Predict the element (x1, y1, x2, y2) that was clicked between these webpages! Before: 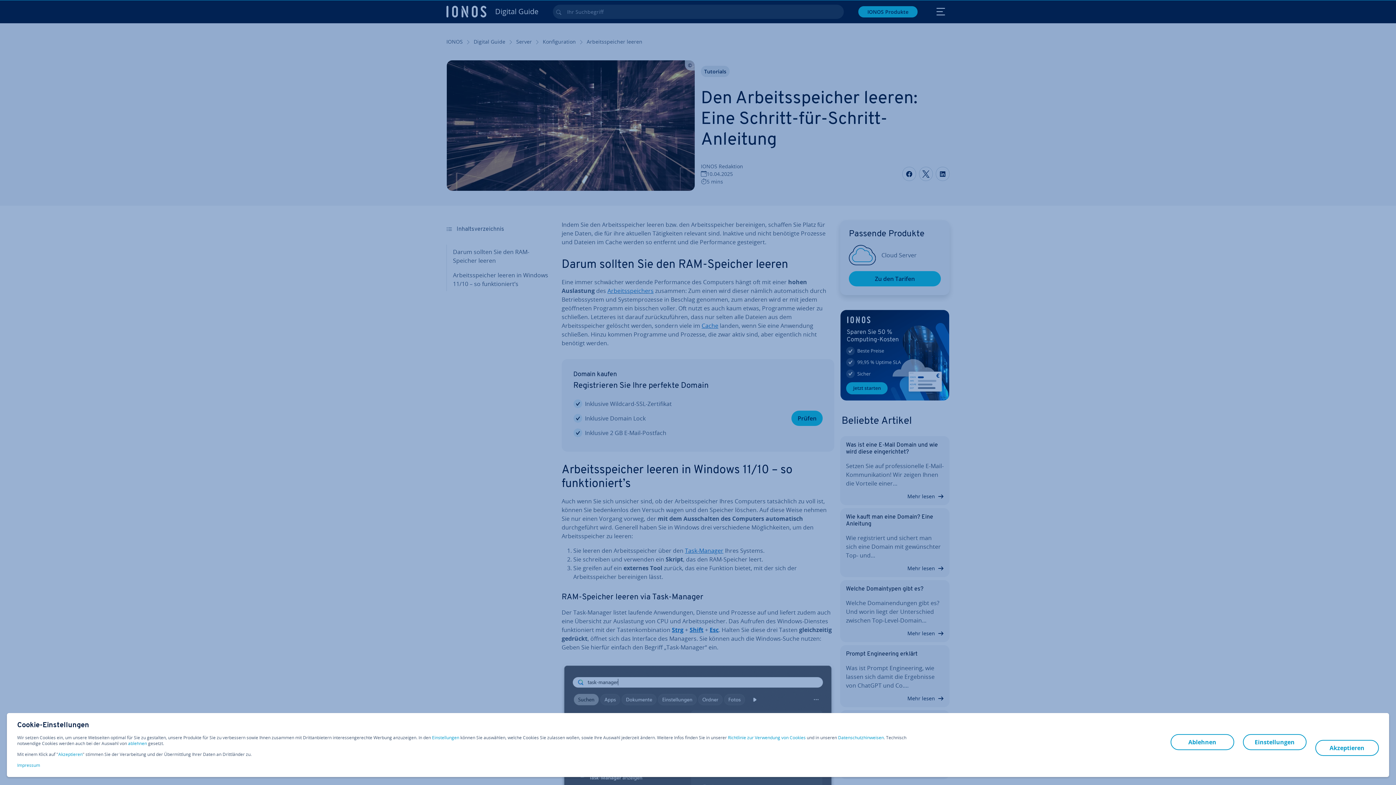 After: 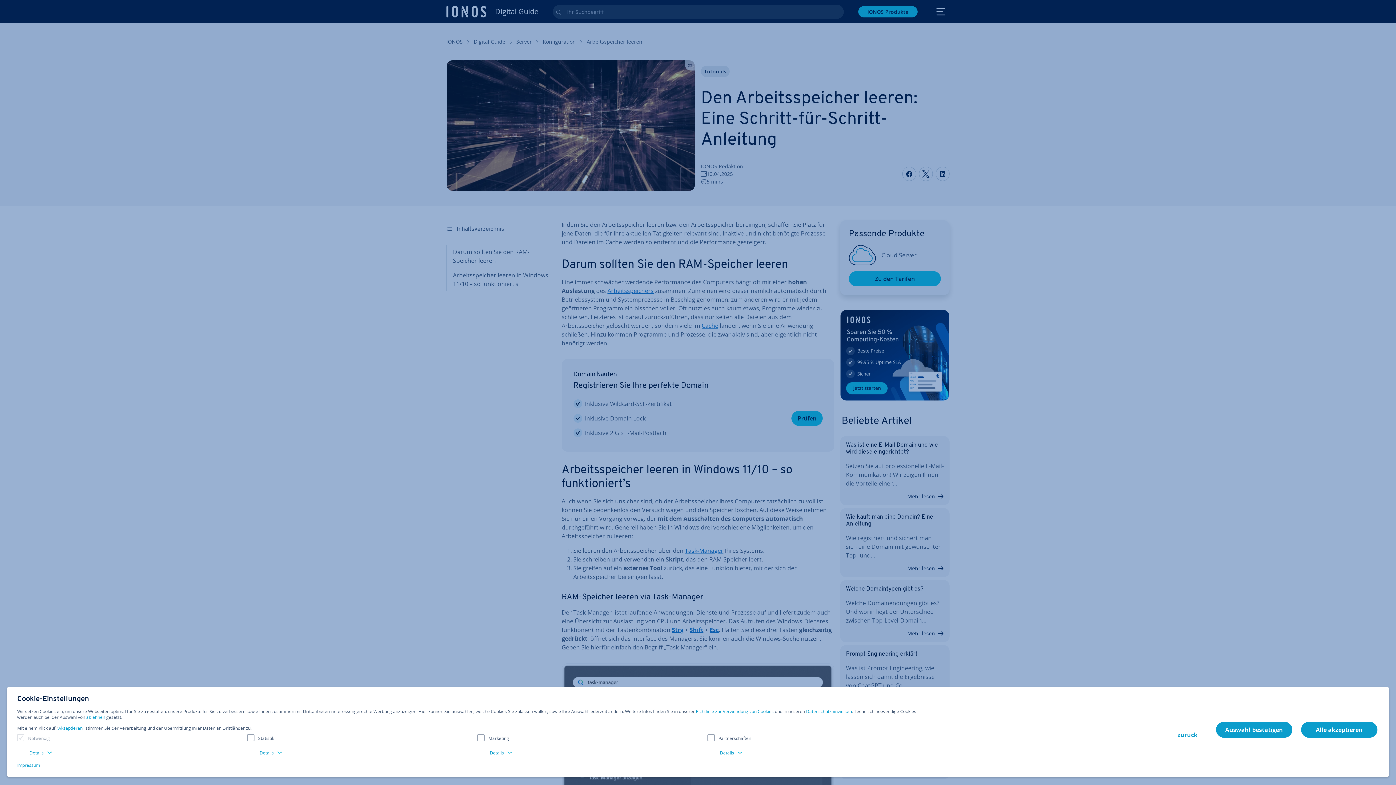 Action: bbox: (1243, 734, 1306, 750) label: Einstellungen